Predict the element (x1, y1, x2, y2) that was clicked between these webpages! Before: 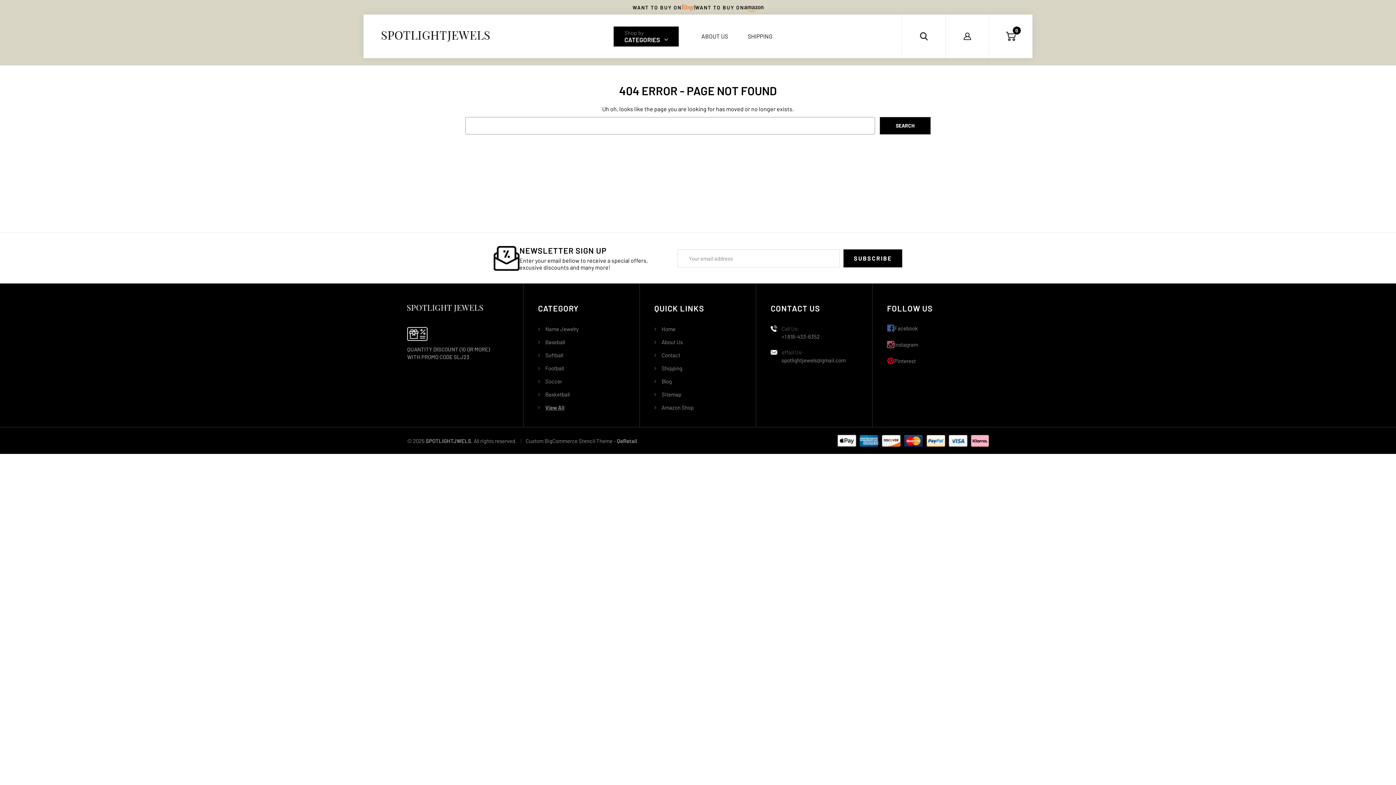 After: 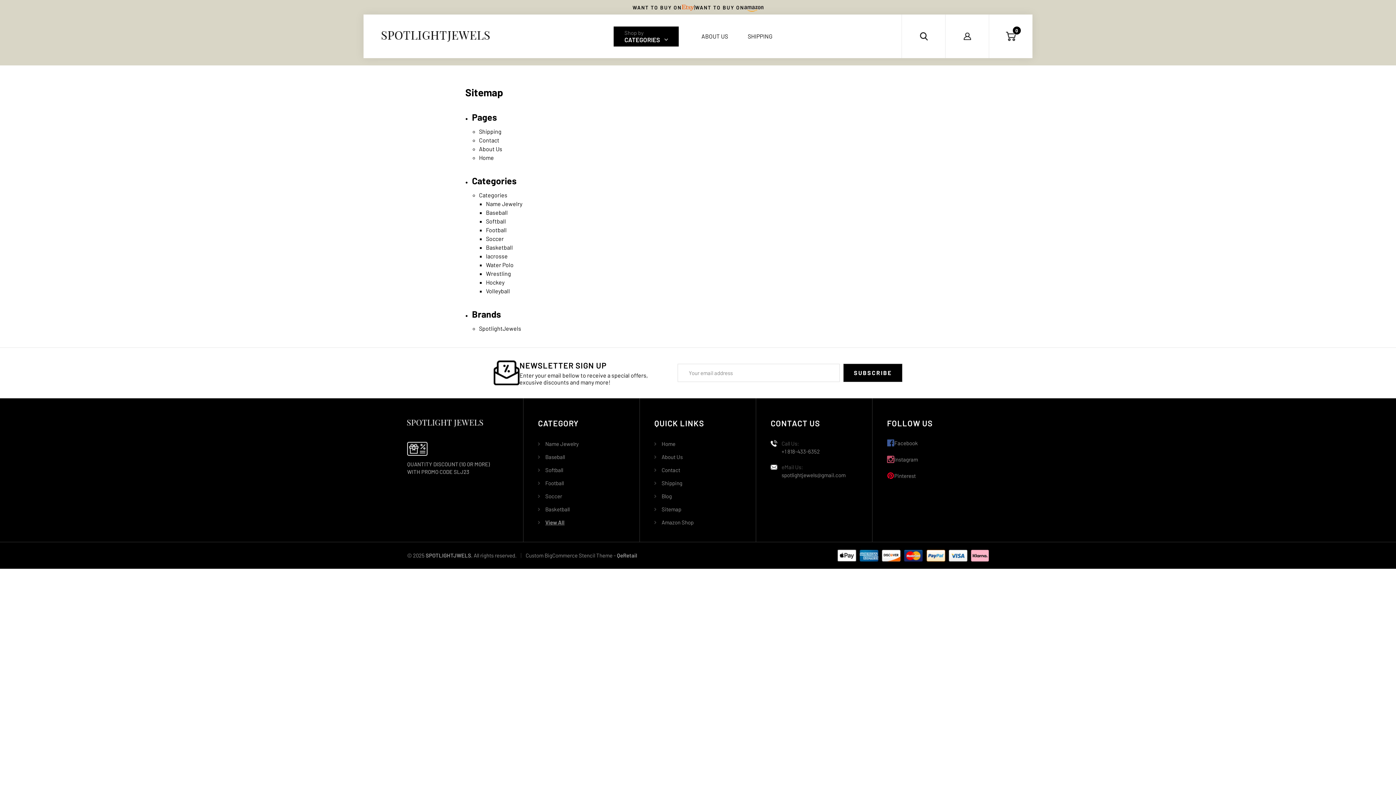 Action: bbox: (654, 391, 681, 397) label: Sitemap